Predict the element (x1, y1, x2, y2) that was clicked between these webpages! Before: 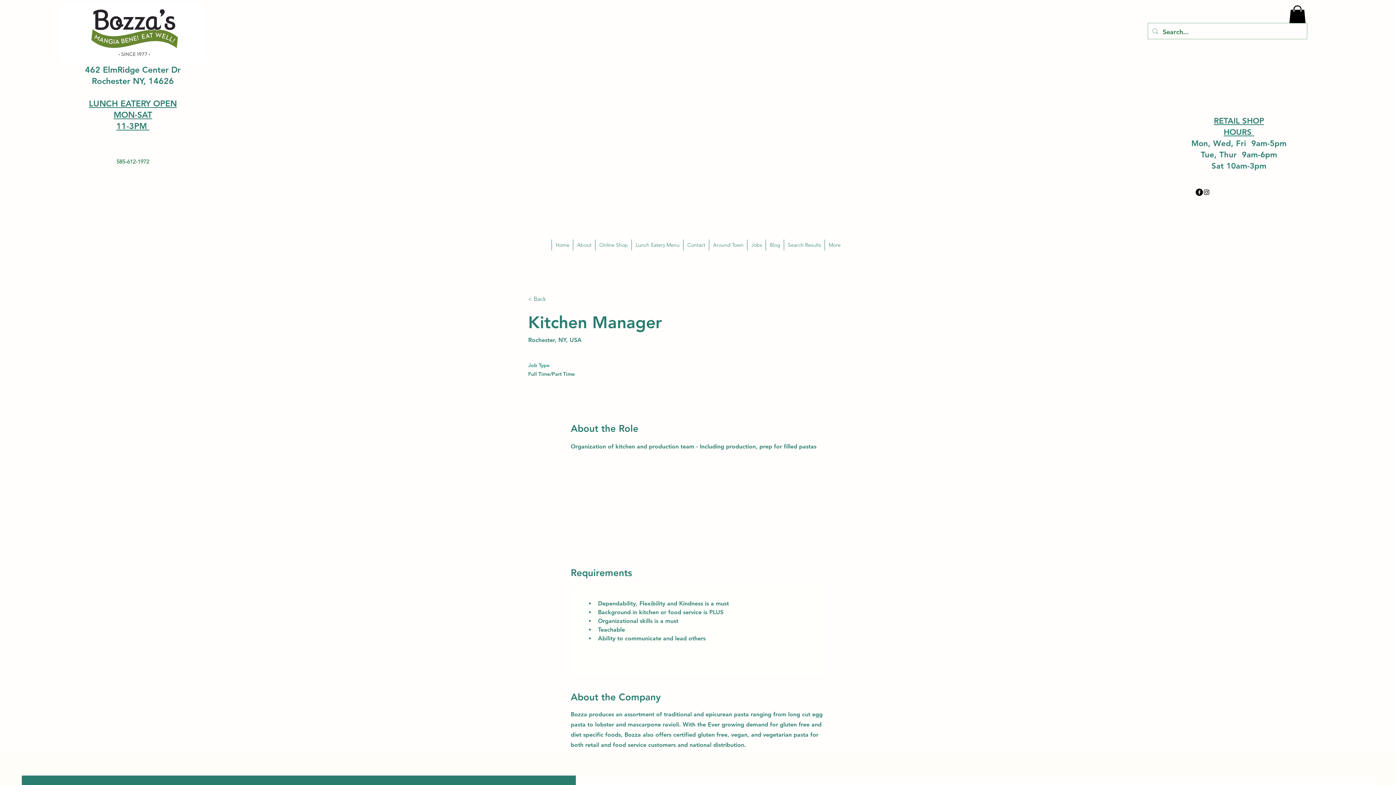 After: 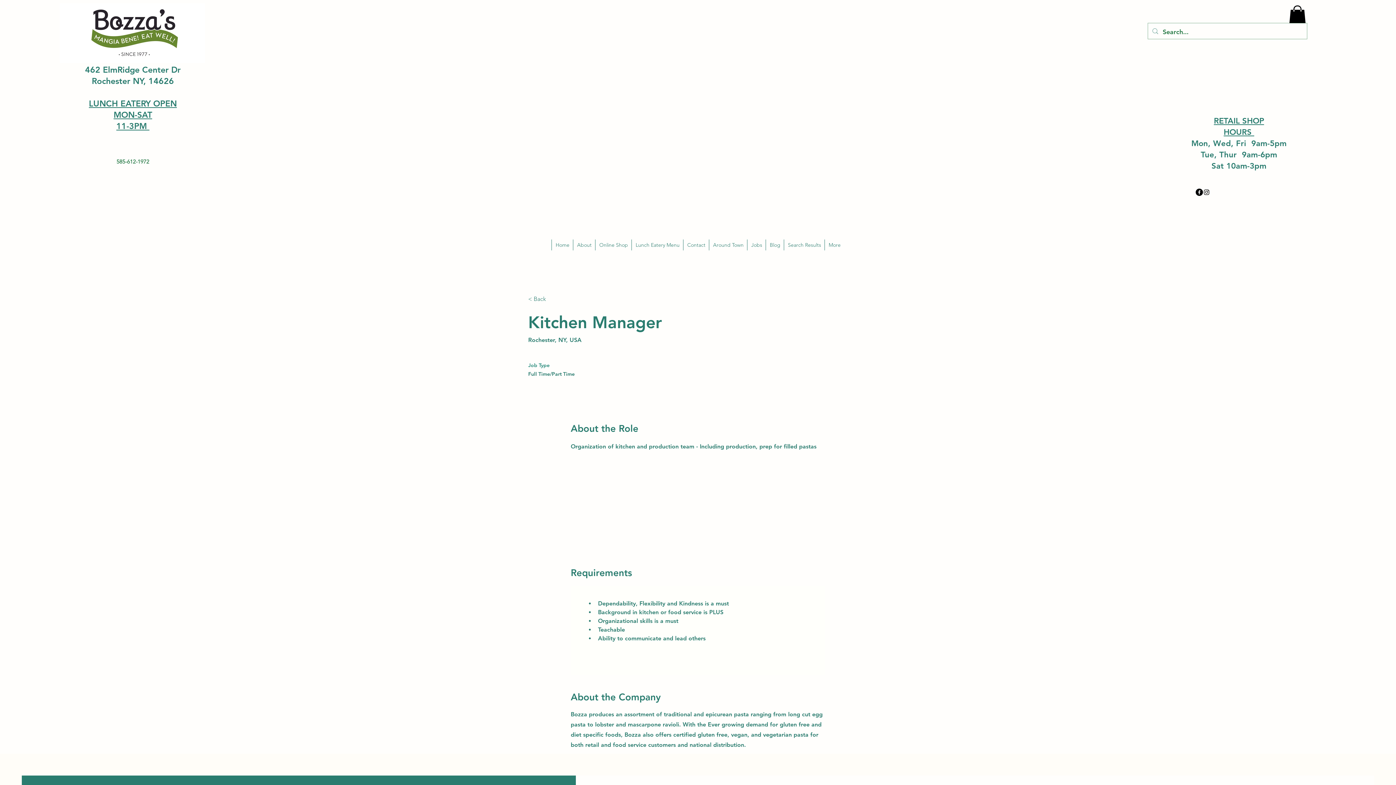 Action: label: alt.text.label.Instagram bbox: (1203, 188, 1210, 196)